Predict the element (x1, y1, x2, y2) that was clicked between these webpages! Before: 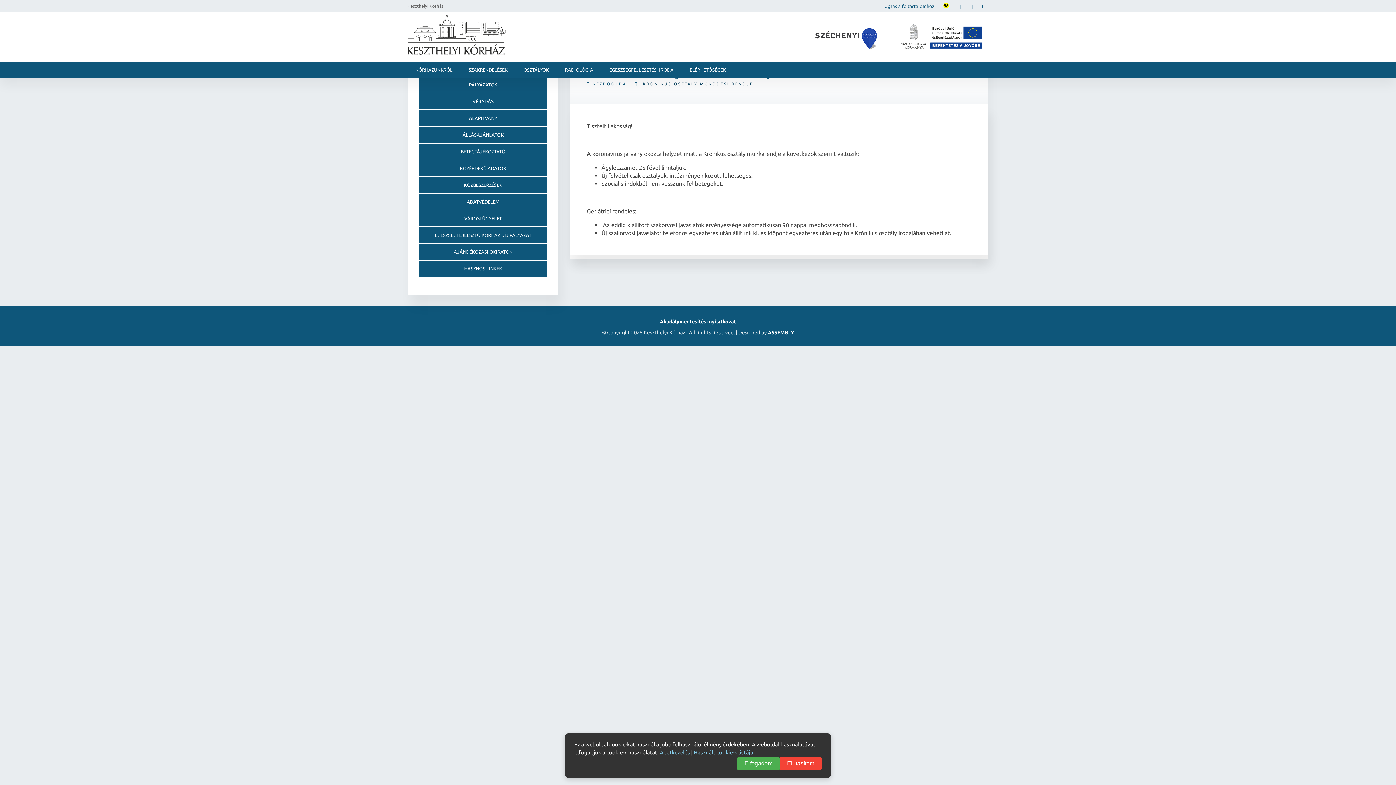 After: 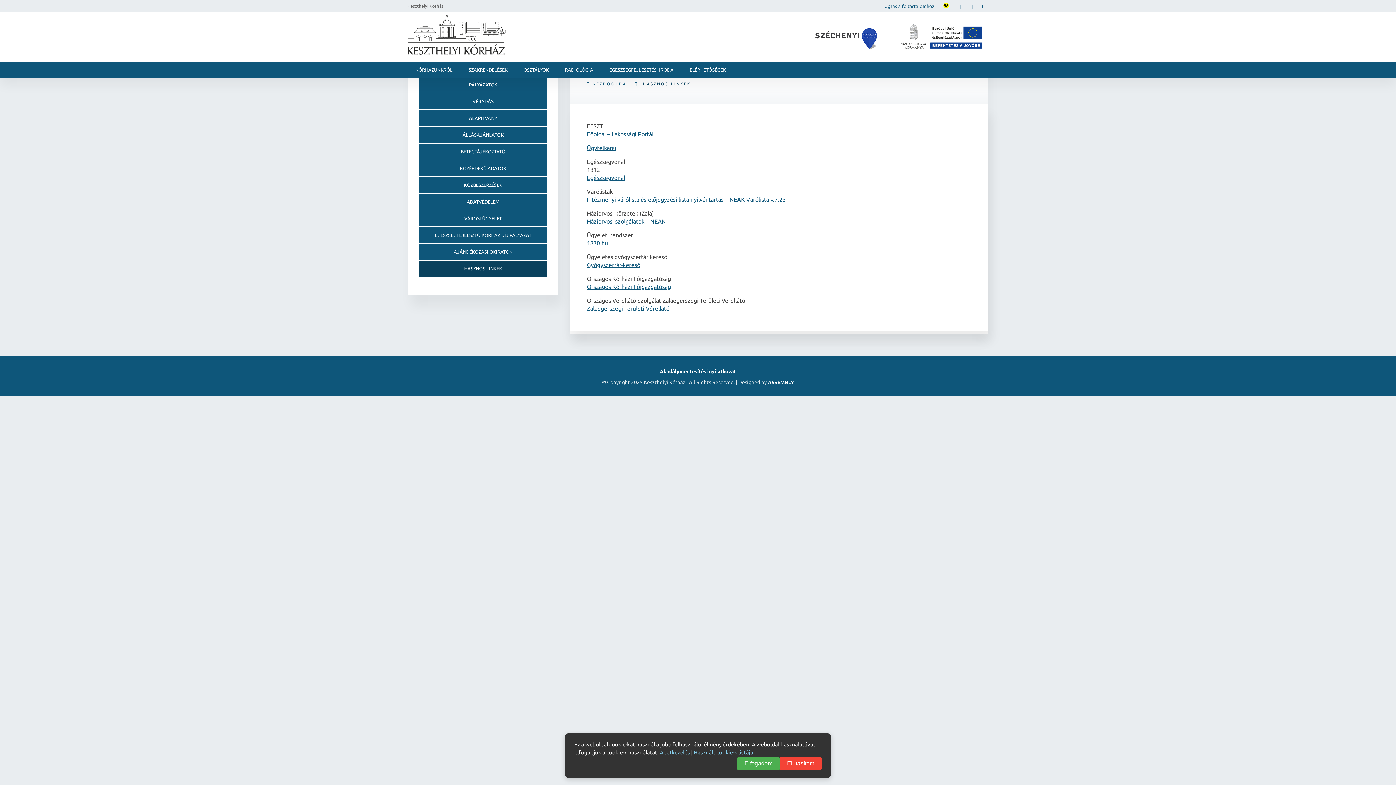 Action: label: HASZNOS LINKEK bbox: (419, 260, 547, 276)